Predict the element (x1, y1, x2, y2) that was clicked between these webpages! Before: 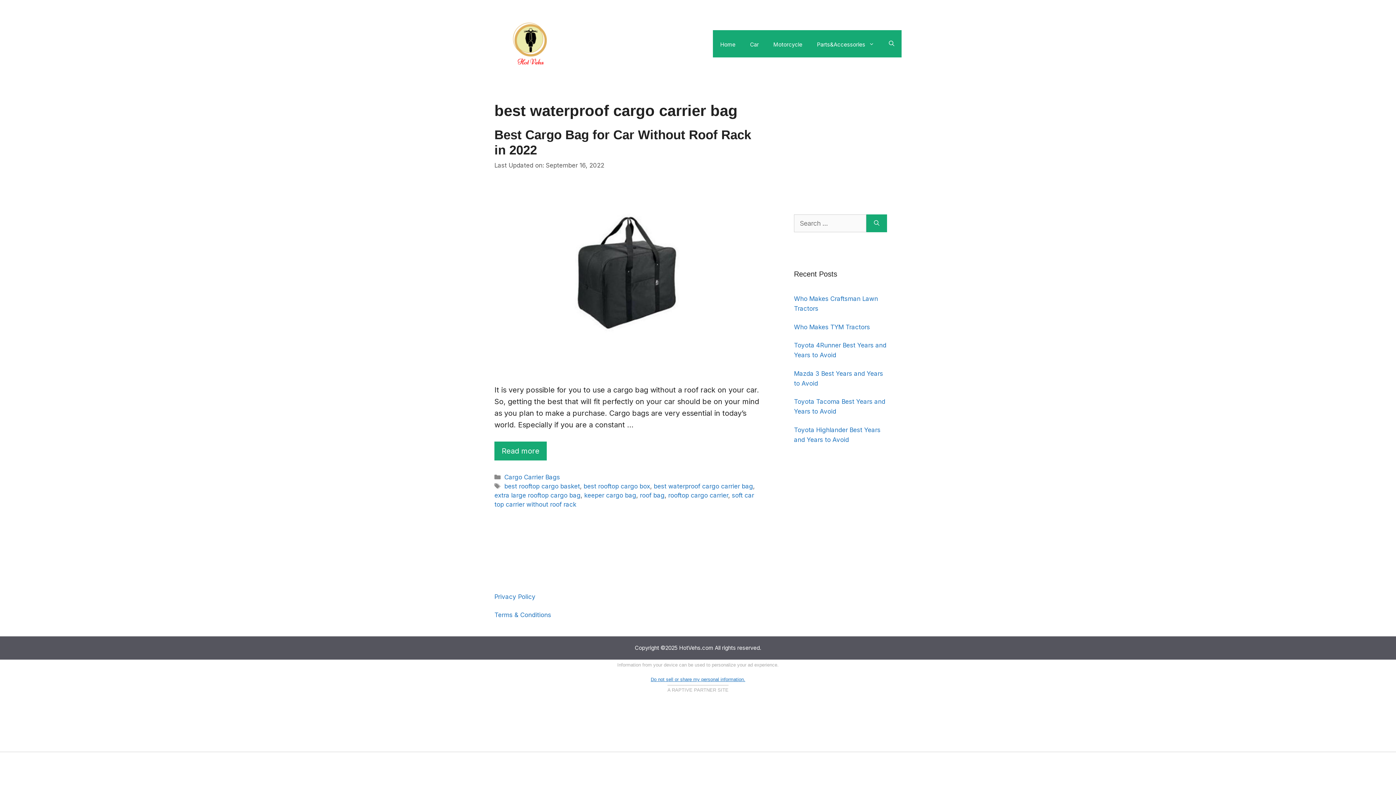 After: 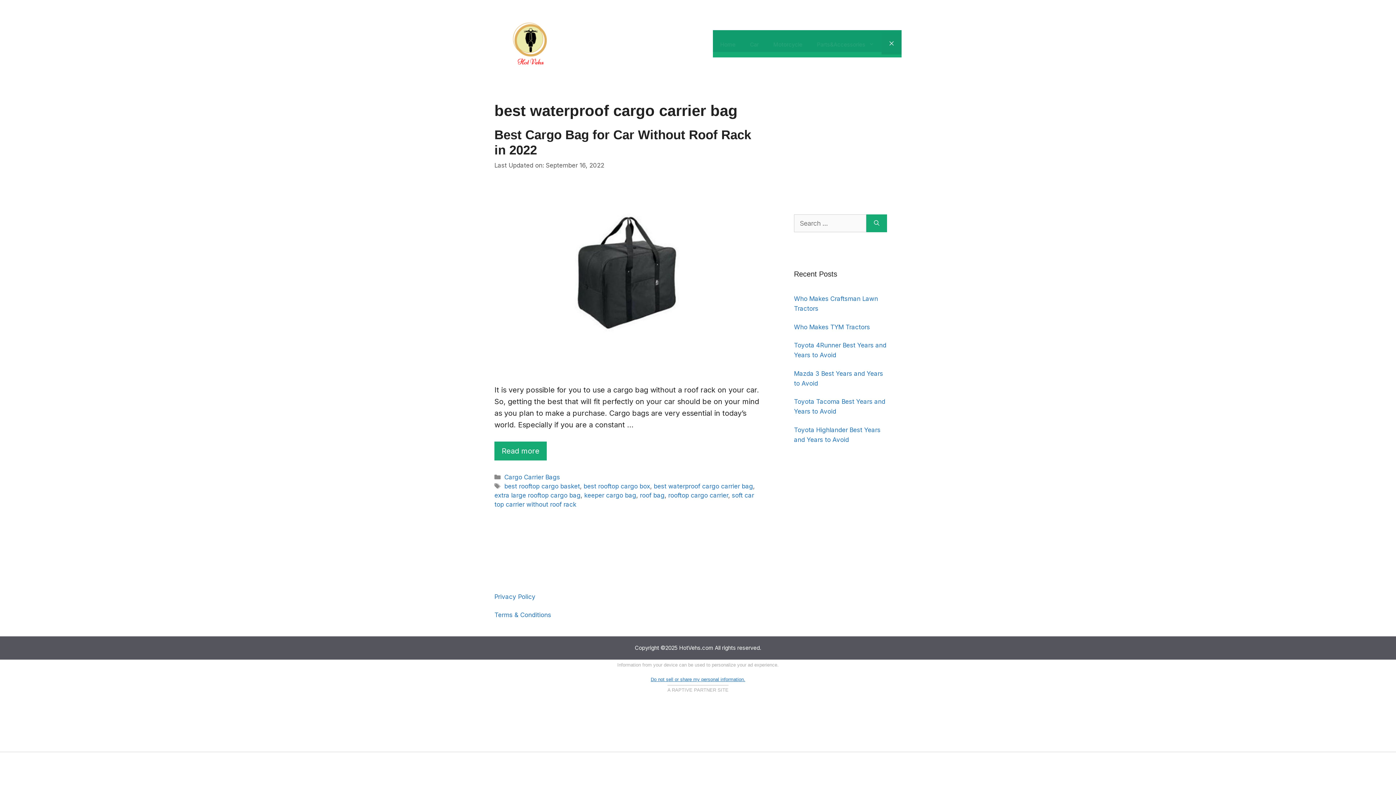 Action: bbox: (881, 32, 901, 54) label: Open Search Bar